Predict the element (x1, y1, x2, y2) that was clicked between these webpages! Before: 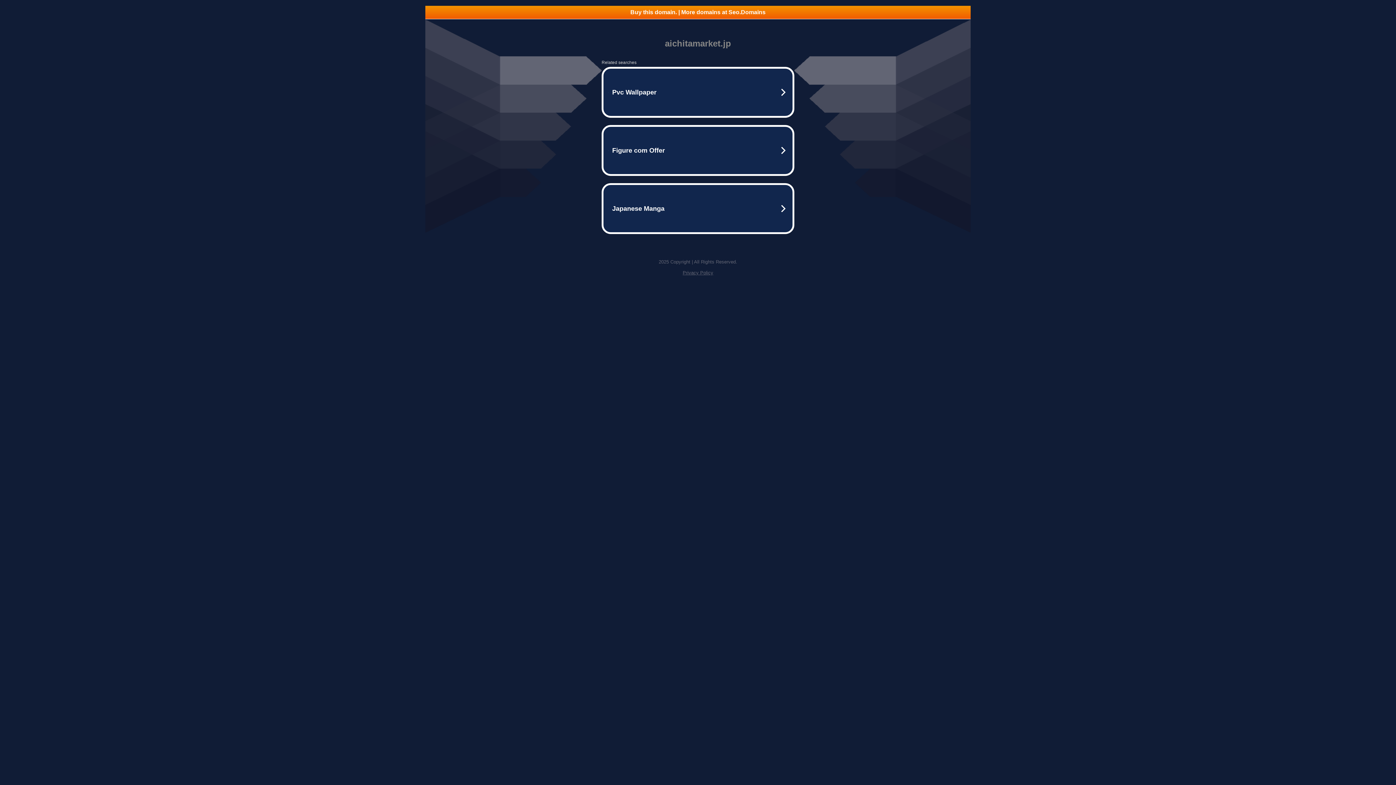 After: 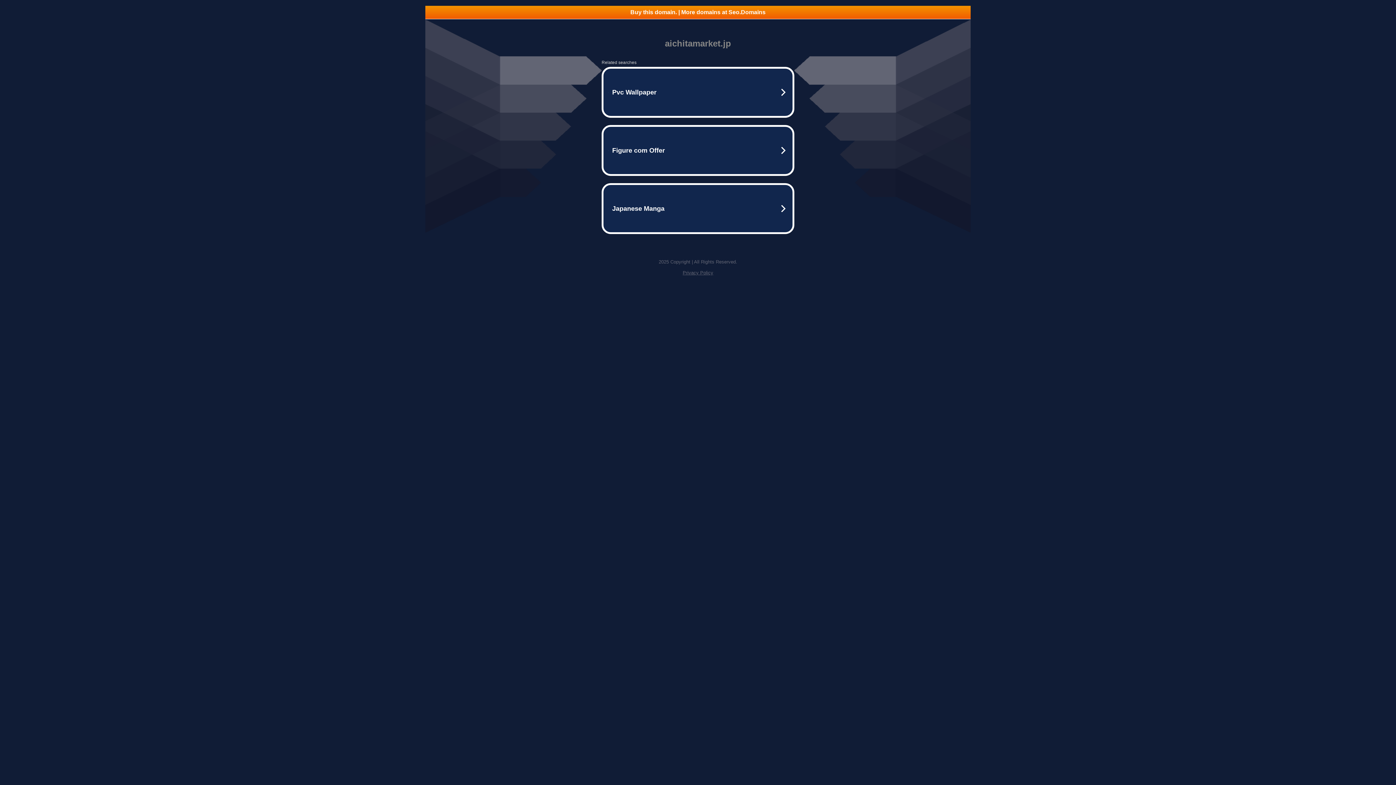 Action: bbox: (682, 270, 713, 275) label: Privacy Policy